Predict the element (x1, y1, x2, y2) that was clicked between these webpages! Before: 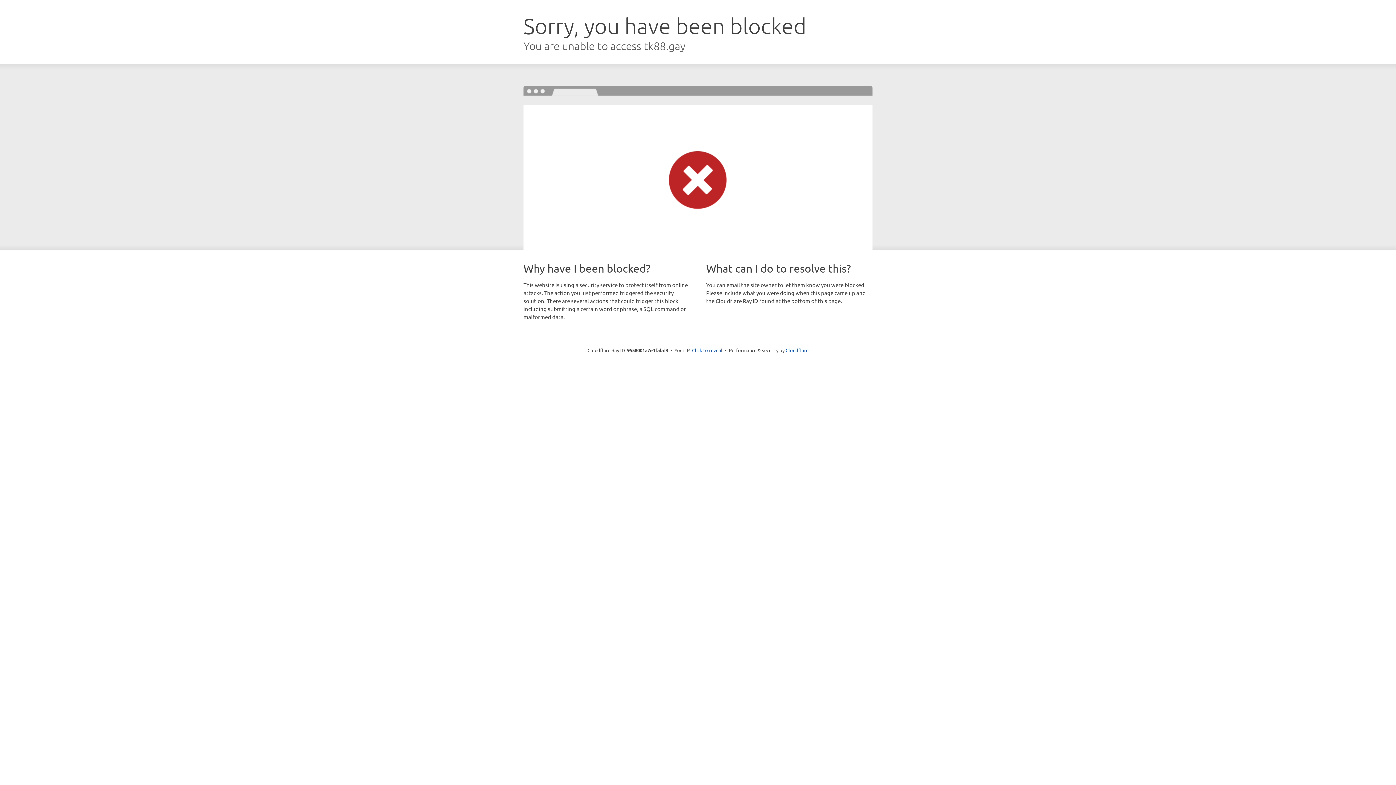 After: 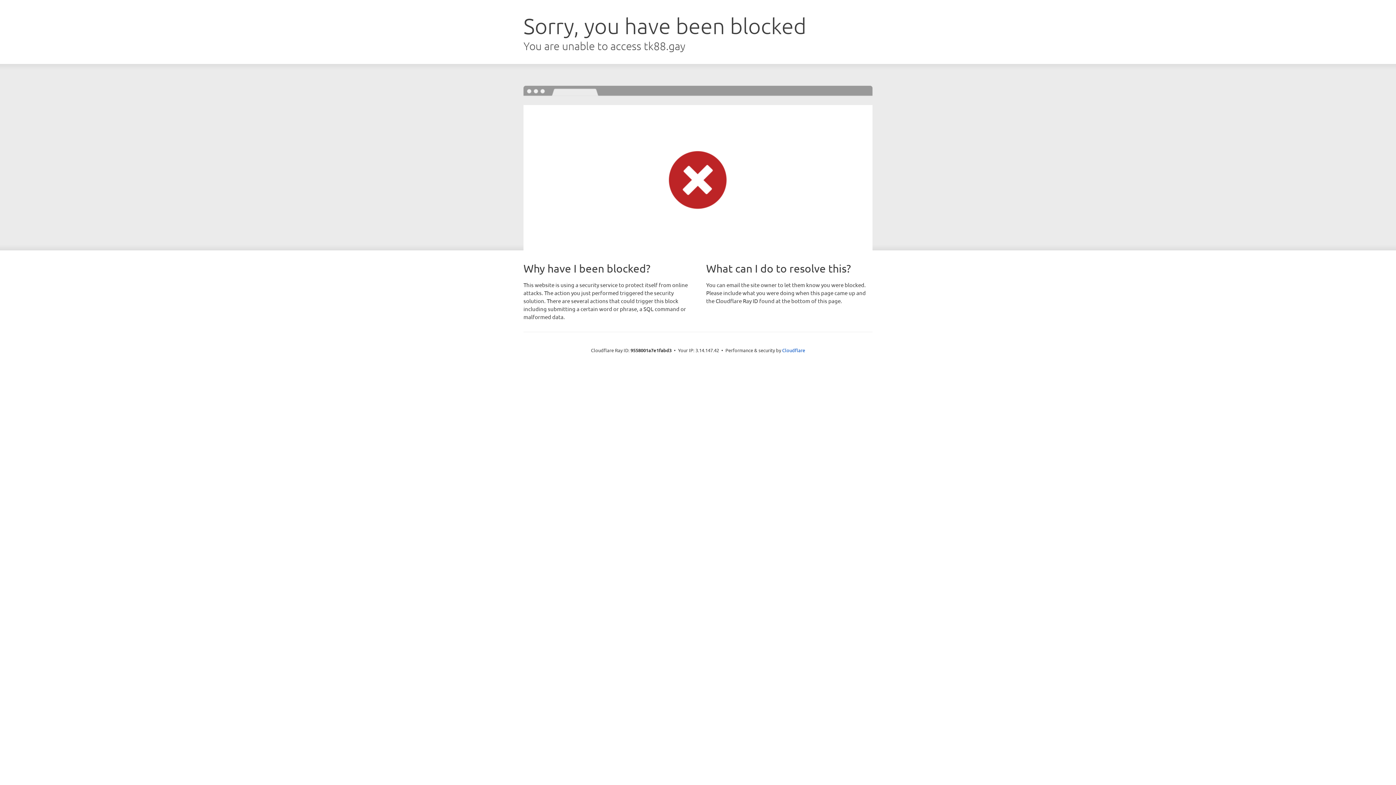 Action: label: Click to reveal bbox: (692, 346, 722, 353)